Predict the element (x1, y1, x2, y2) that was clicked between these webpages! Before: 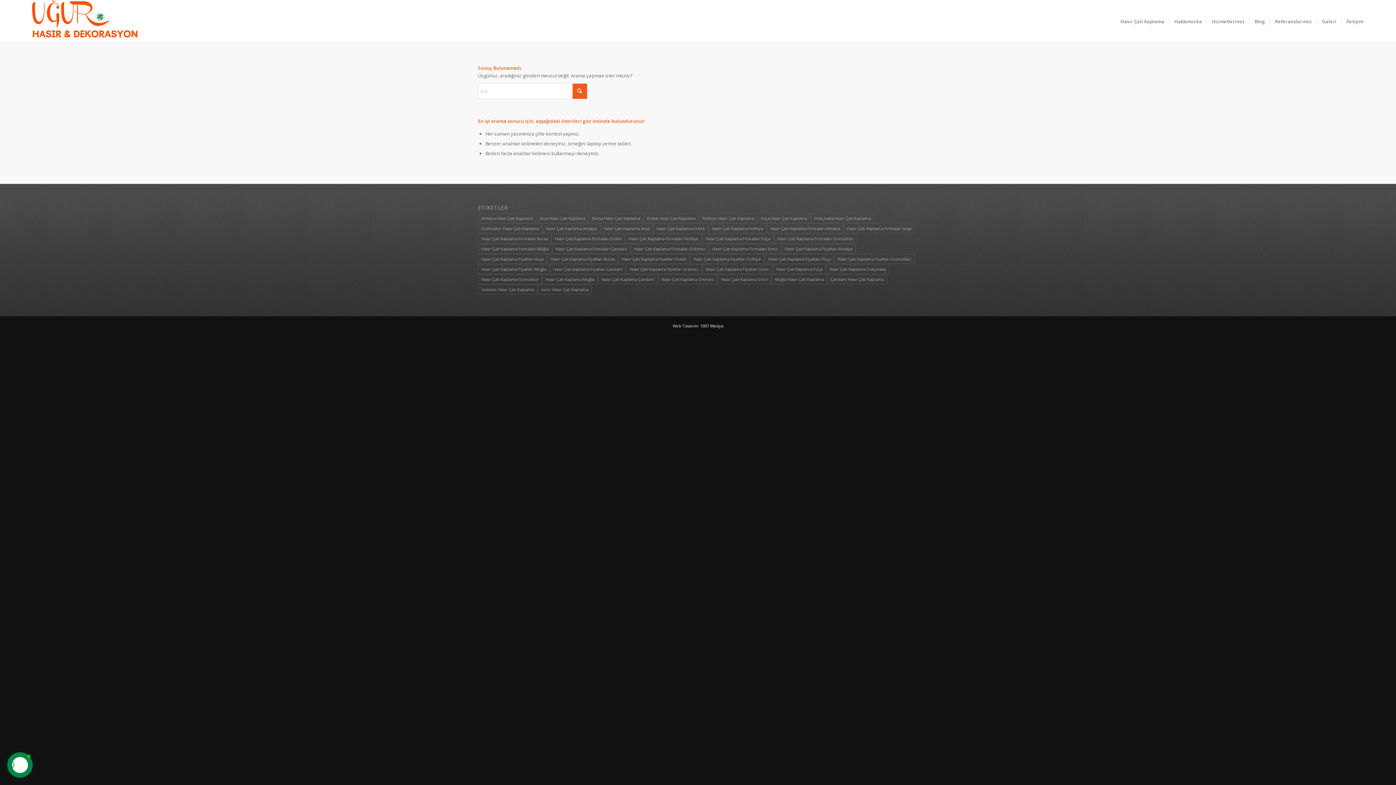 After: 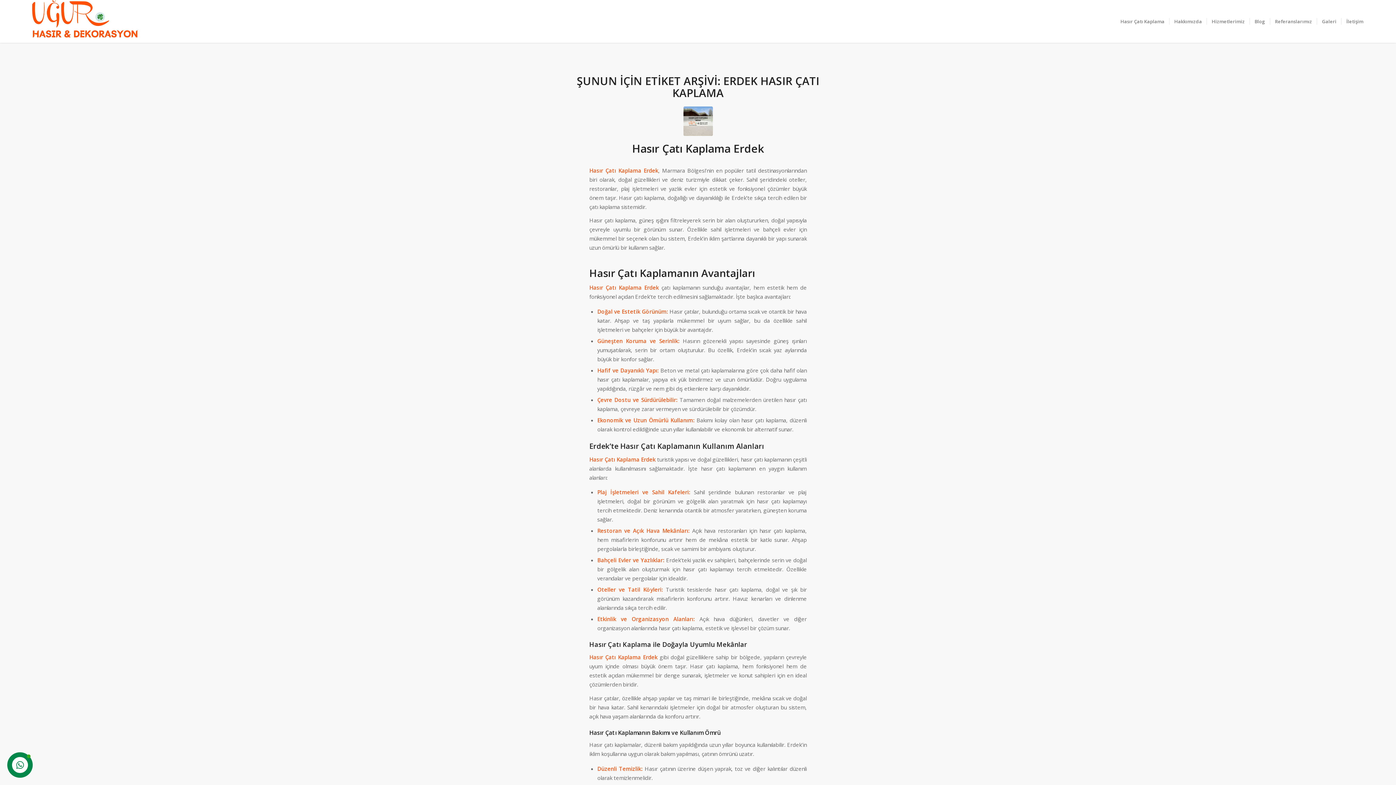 Action: bbox: (644, 213, 698, 223) label: Erdek Hasır Çatı Kaplama (1 öge)